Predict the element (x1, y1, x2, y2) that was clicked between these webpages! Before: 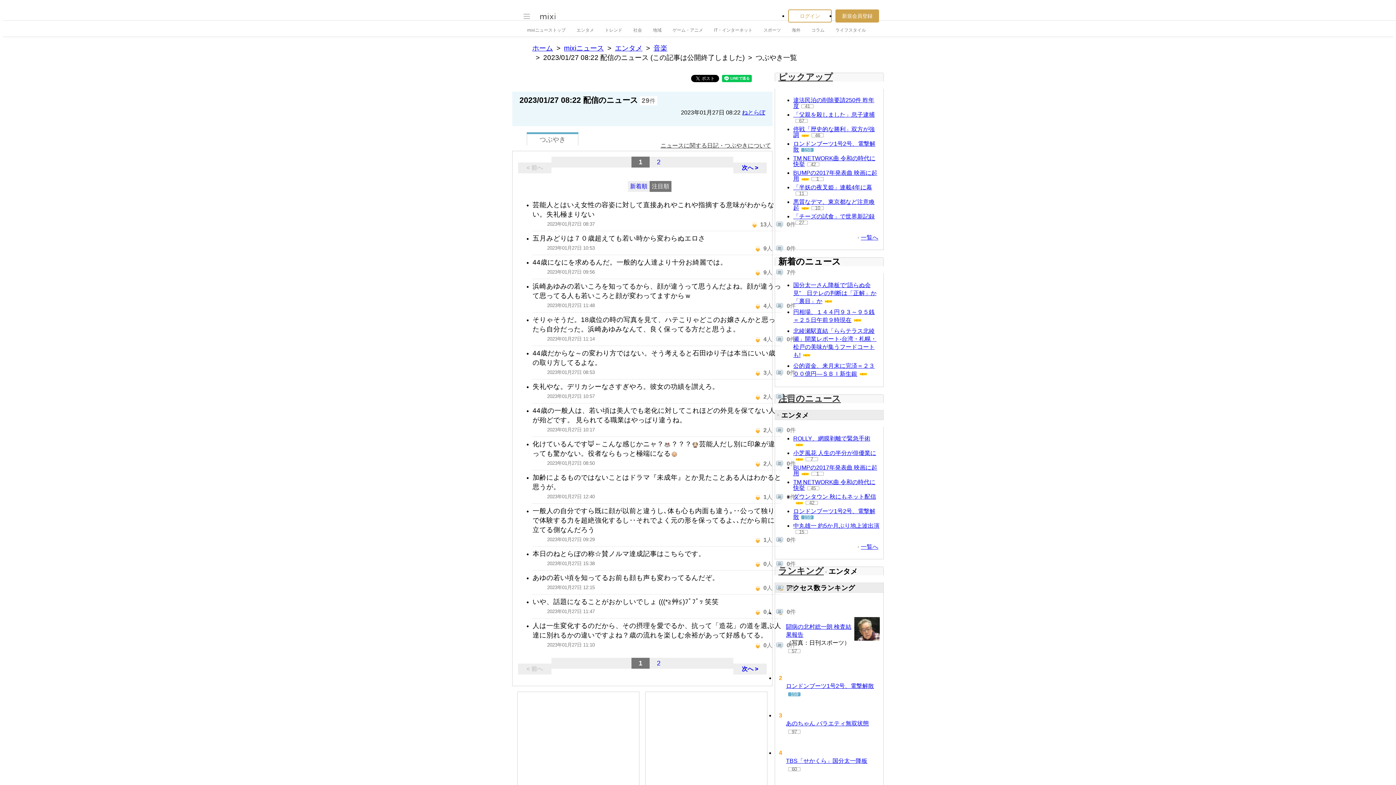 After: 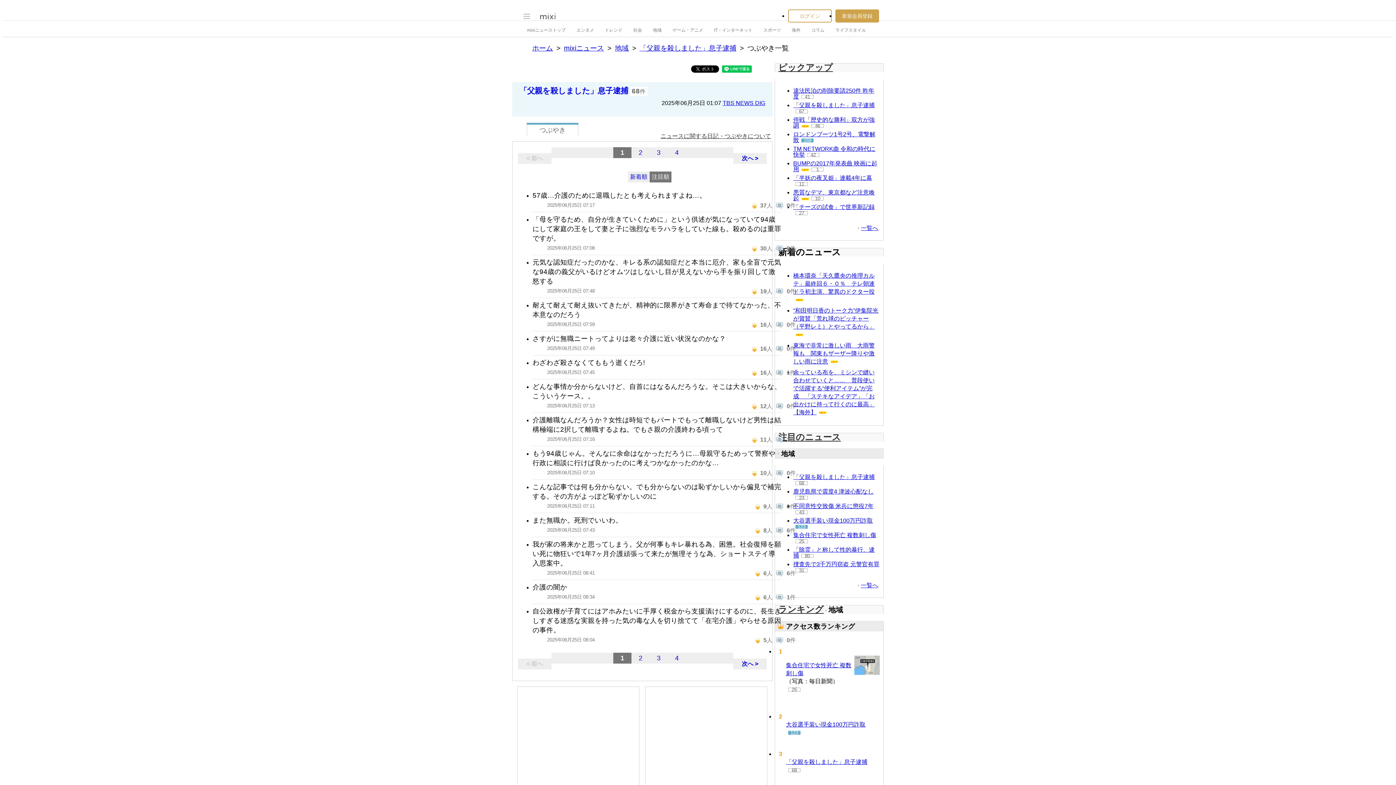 Action: bbox: (795, 118, 808, 122) label: 67